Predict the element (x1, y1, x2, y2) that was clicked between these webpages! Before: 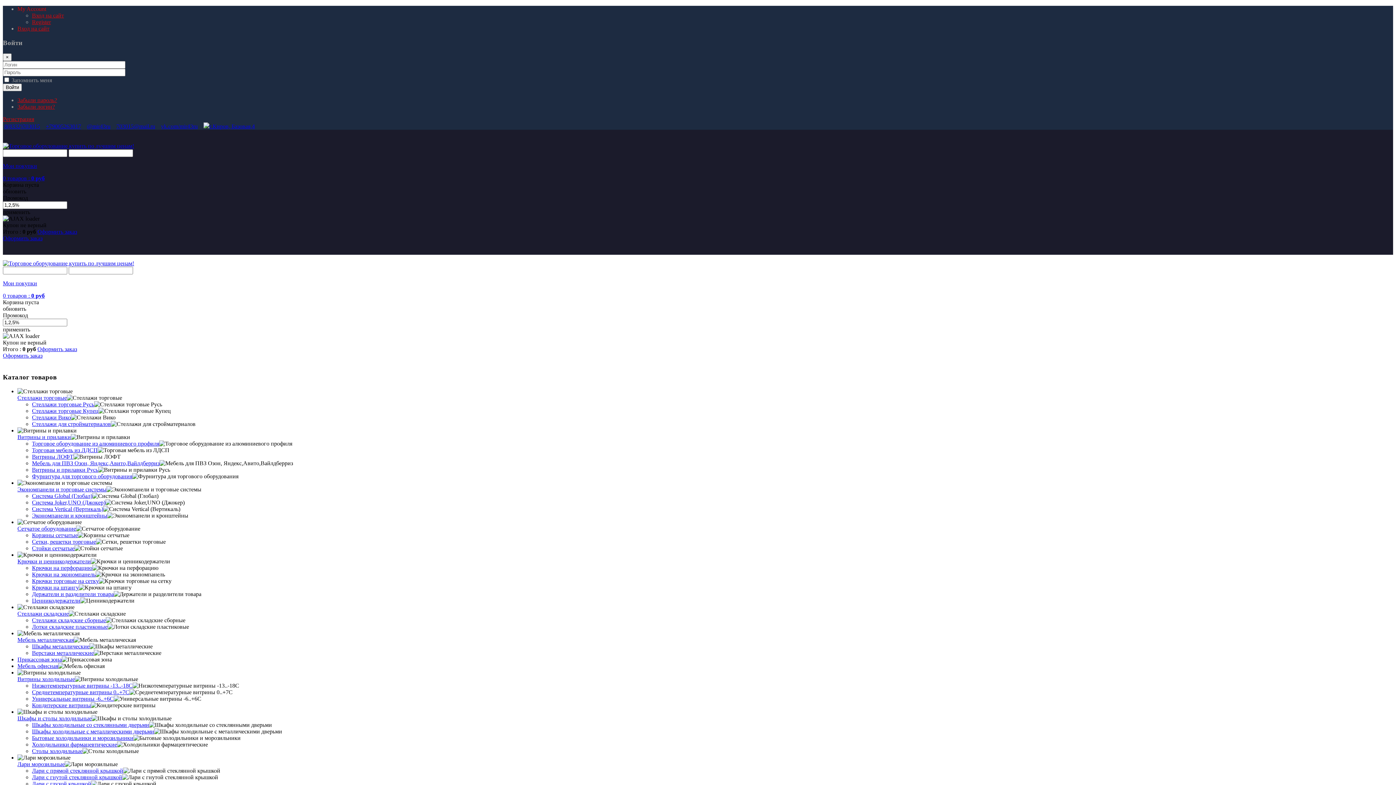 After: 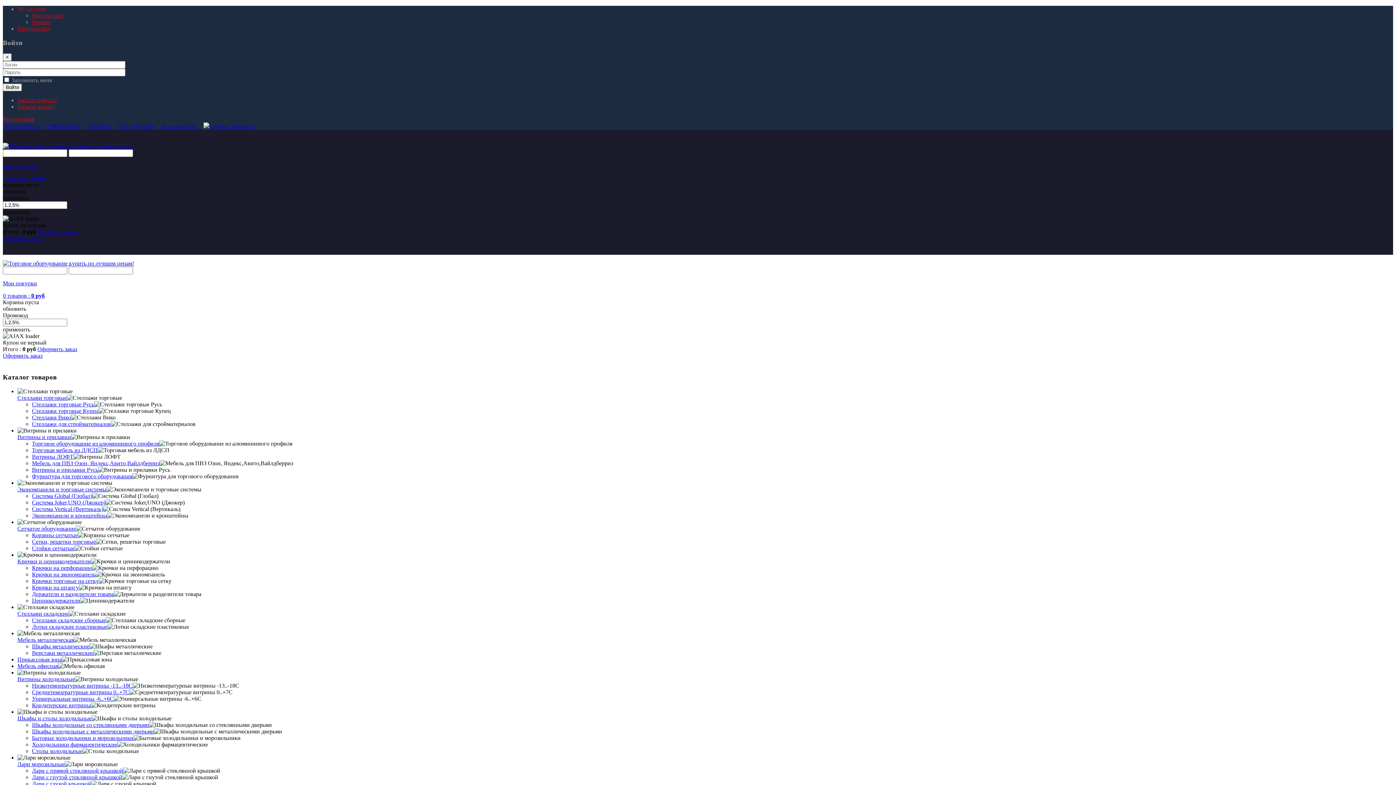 Action: bbox: (132, 473, 238, 479)